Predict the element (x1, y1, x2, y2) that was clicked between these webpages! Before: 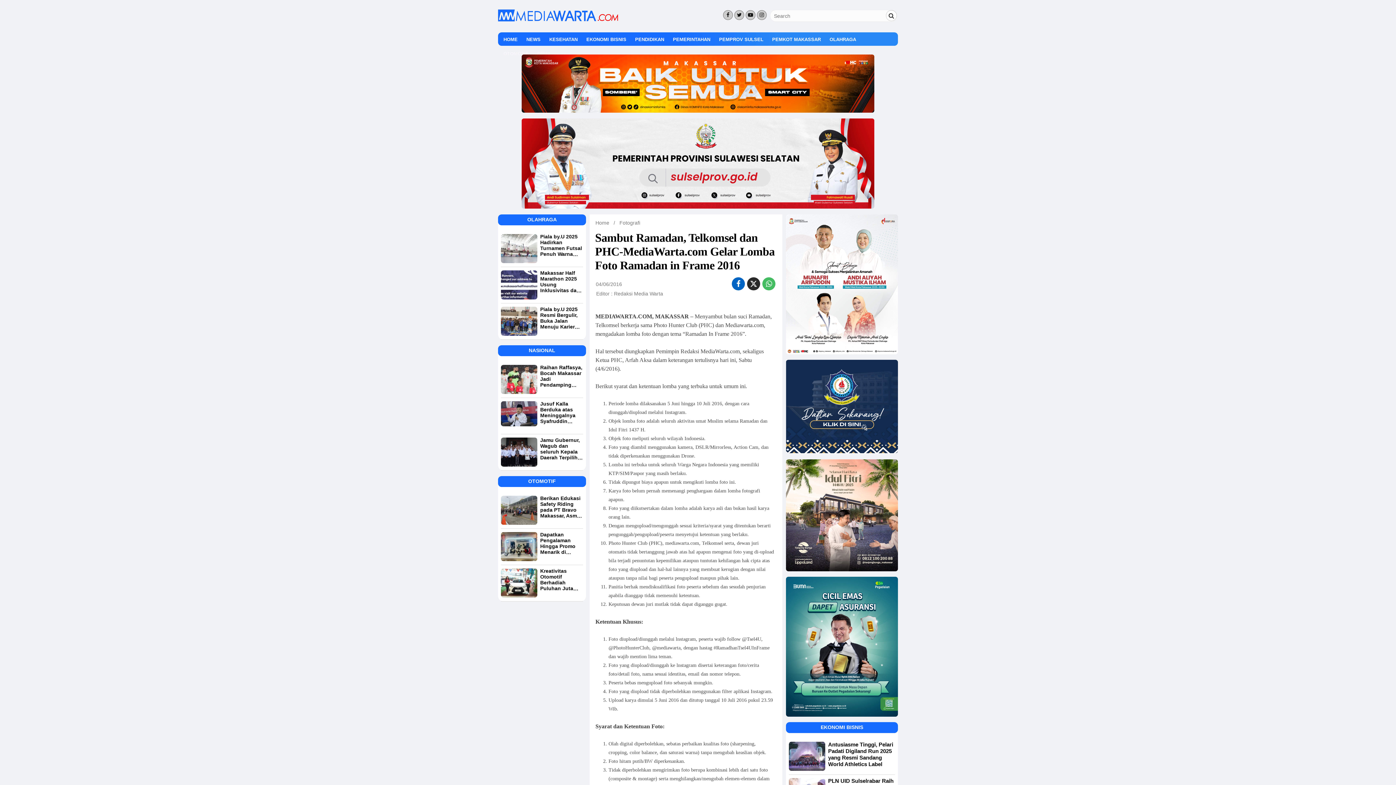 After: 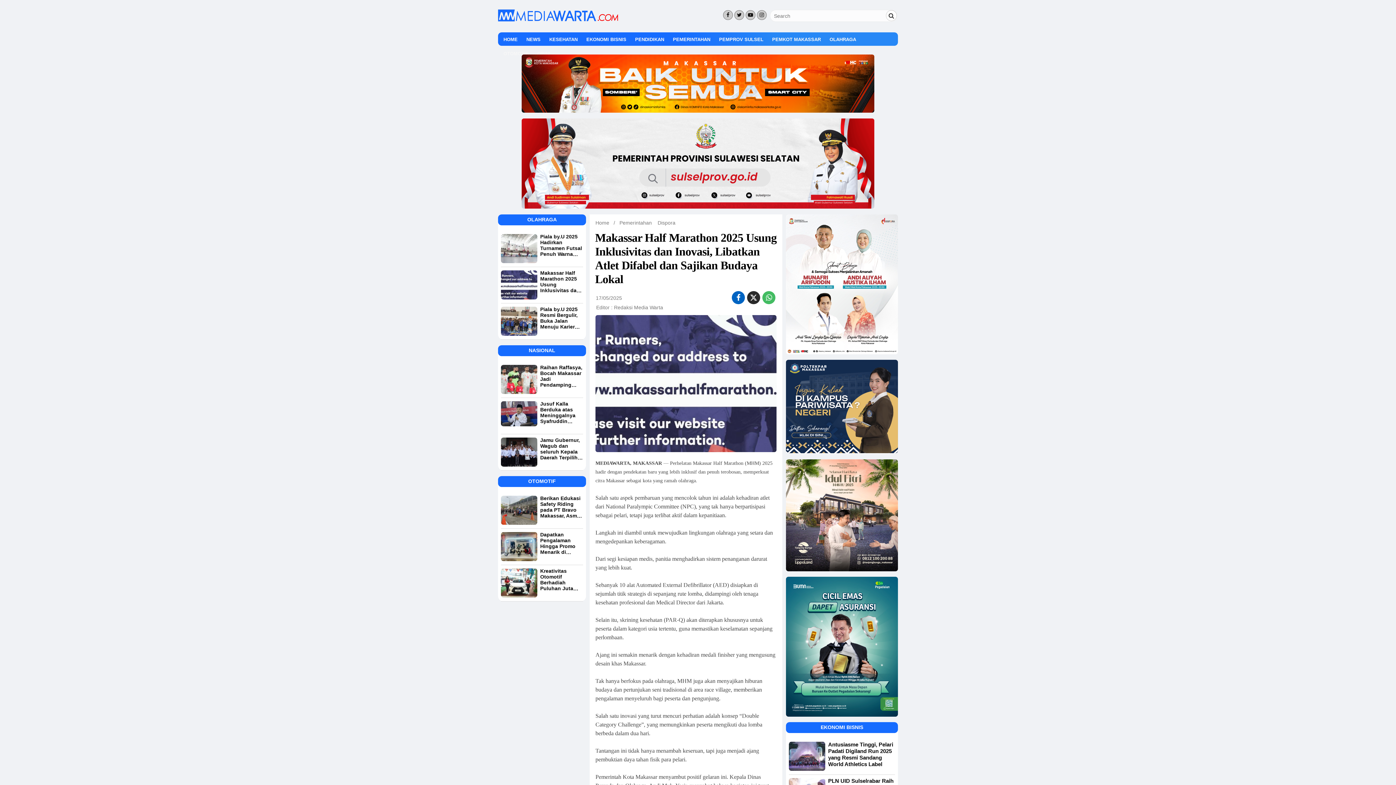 Action: label: Makassar Half Marathon 2025 Usung Inklusivitas dan Inovasi, Libatkan Atlet Difabel dan Sajikan Budaya Lokal bbox: (501, 267, 583, 293)